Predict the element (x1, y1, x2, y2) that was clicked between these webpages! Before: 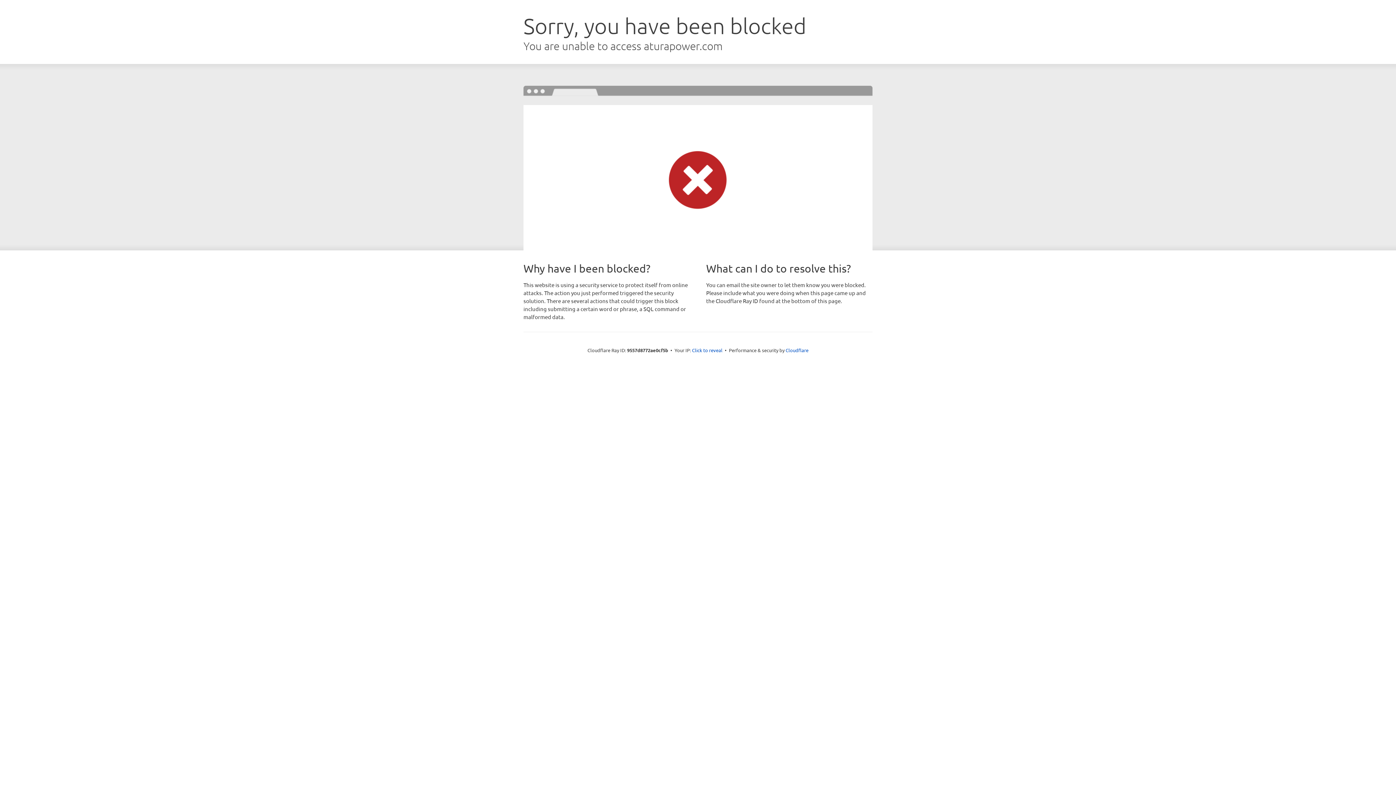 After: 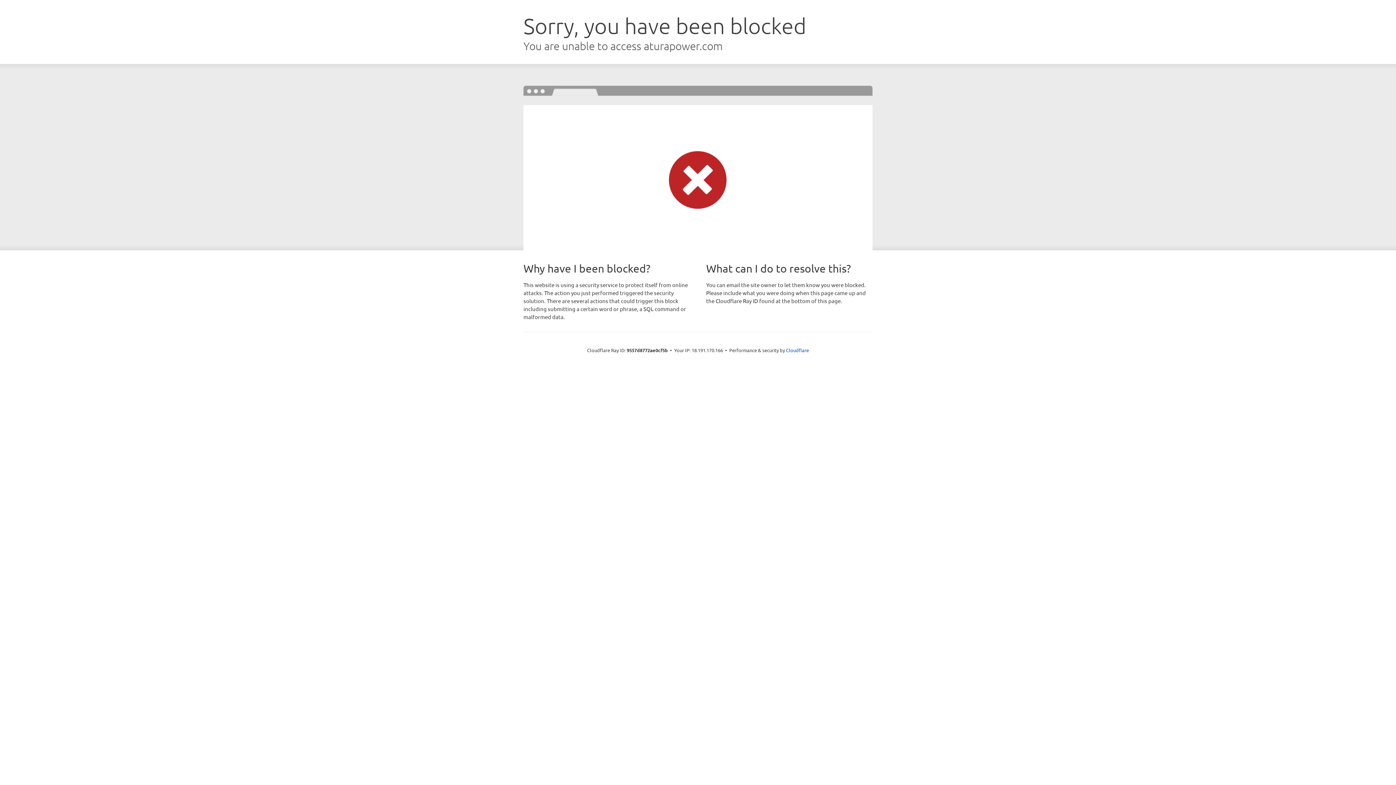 Action: label: Click to reveal bbox: (692, 346, 722, 353)